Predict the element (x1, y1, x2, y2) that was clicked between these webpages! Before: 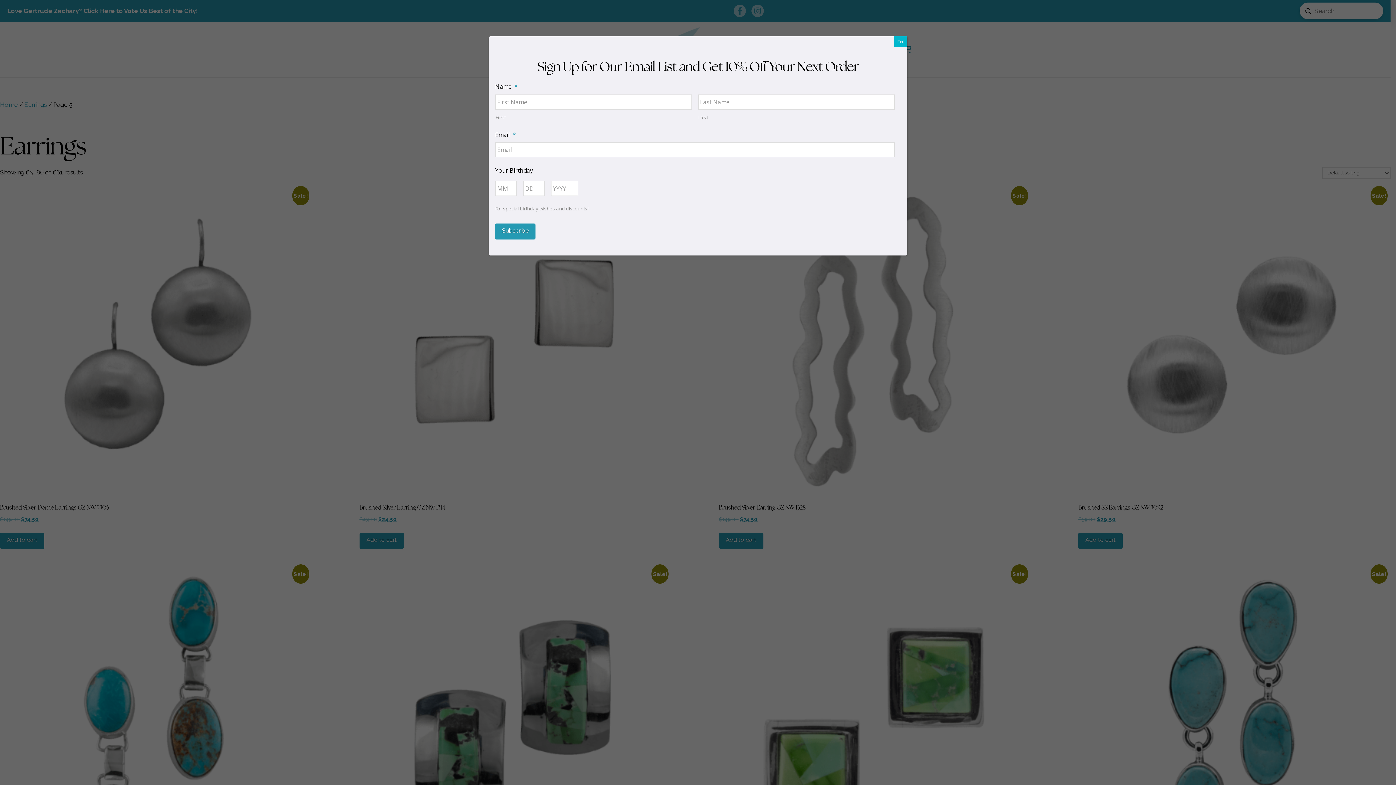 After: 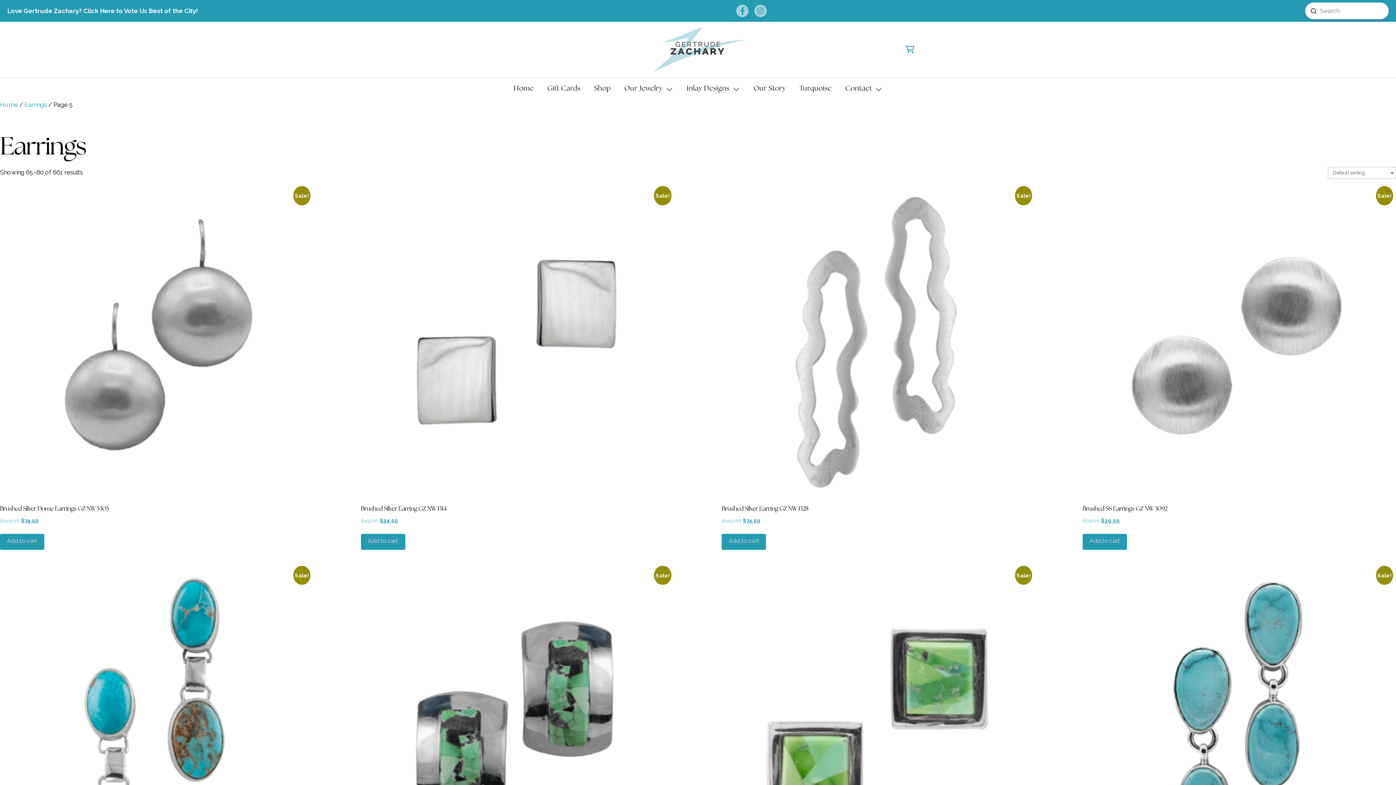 Action: bbox: (894, 36, 907, 47) label: Close